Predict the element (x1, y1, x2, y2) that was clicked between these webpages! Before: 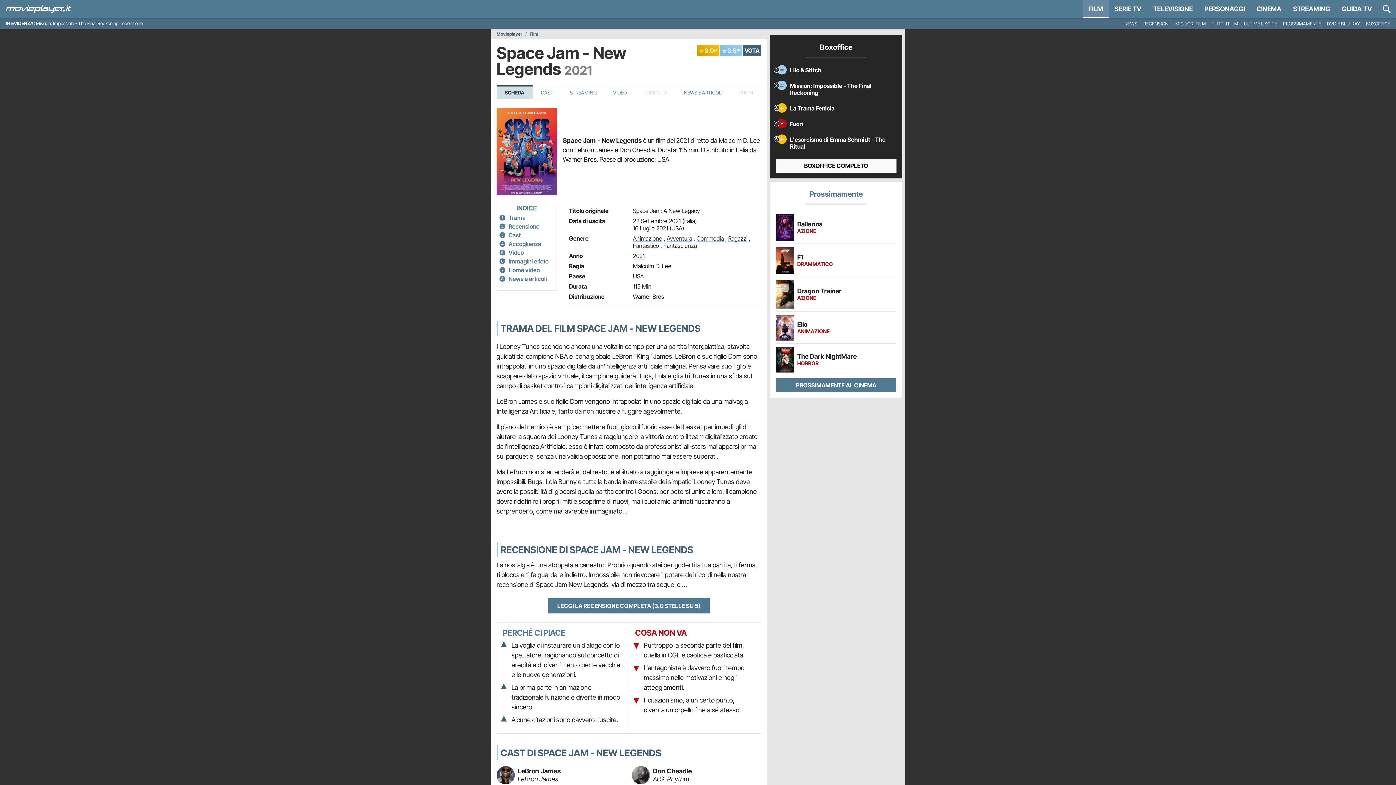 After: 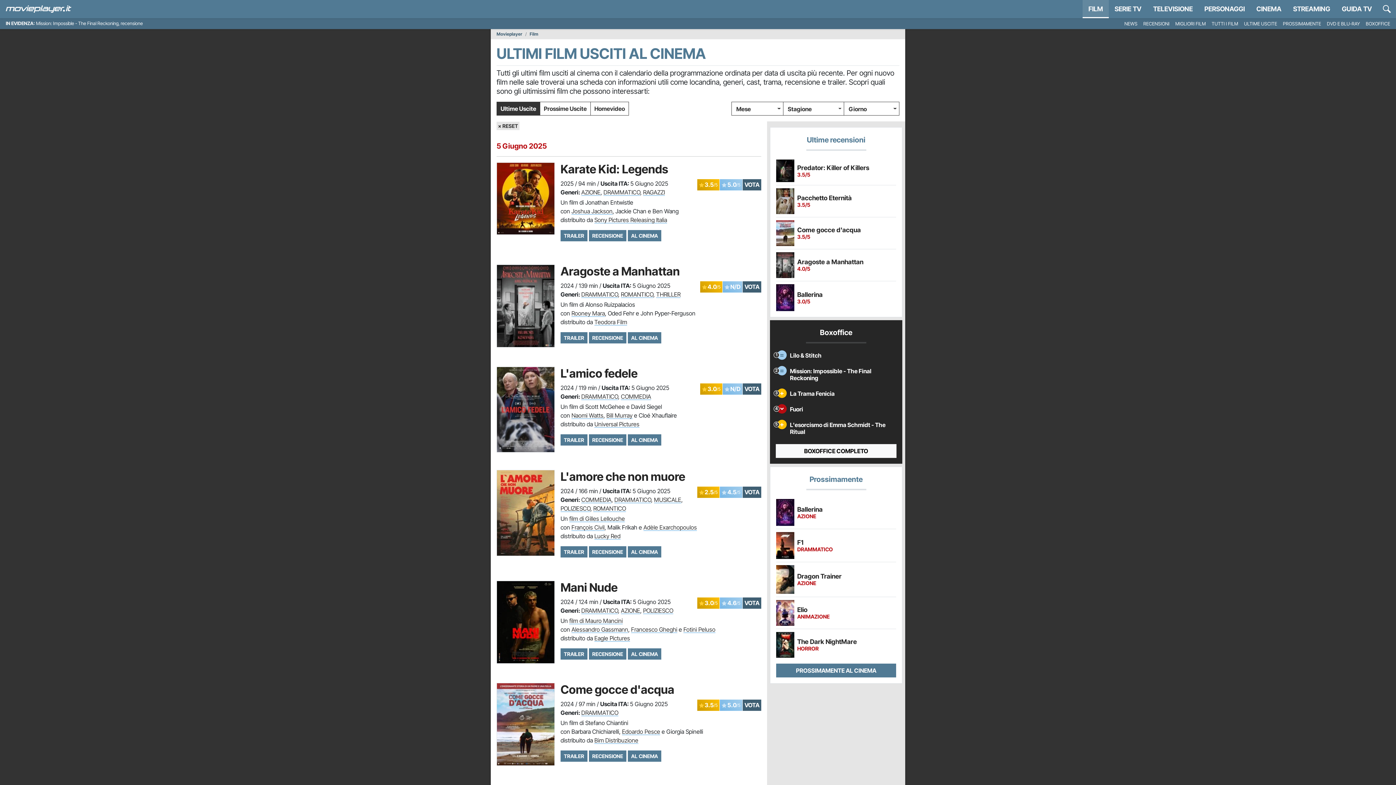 Action: label: ULTIME USCITE bbox: (1241, 18, 1280, 28)